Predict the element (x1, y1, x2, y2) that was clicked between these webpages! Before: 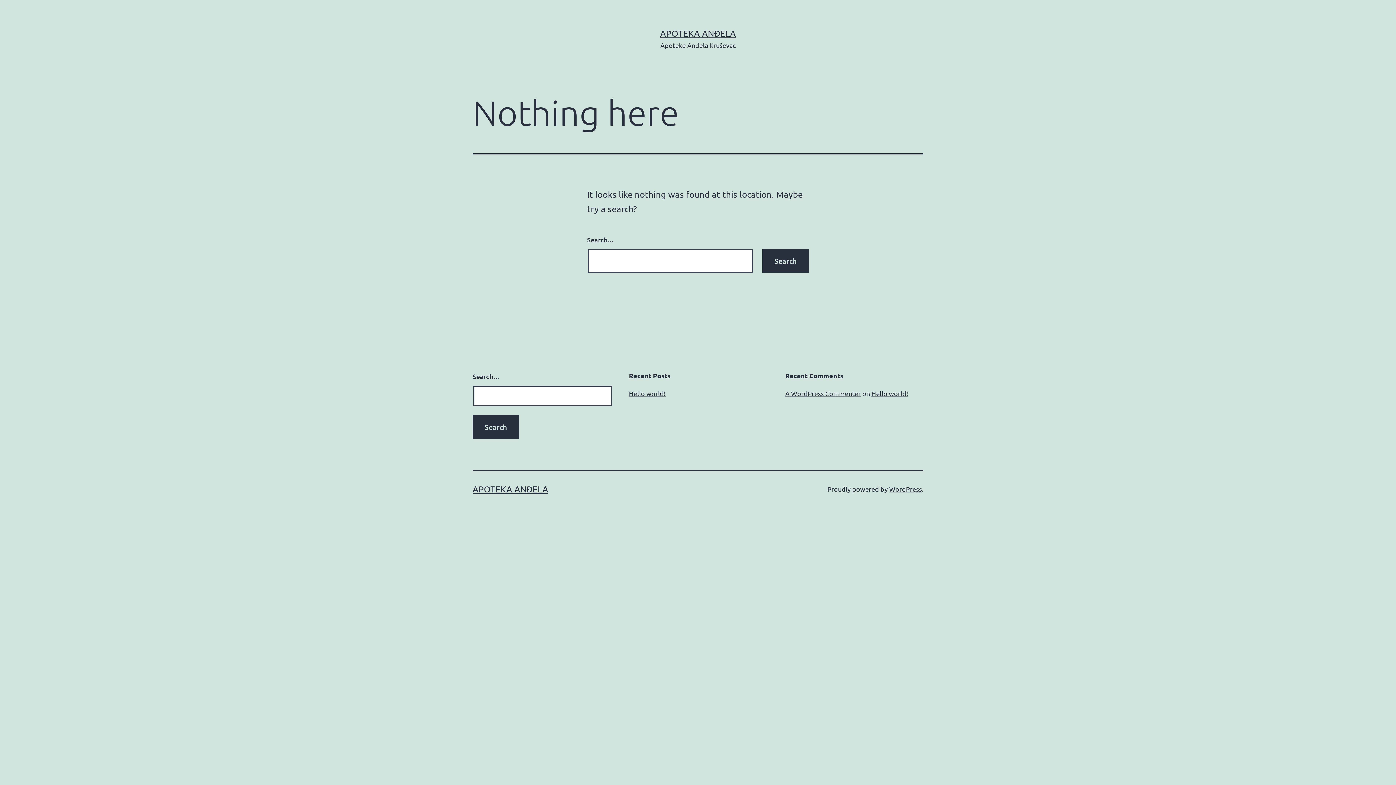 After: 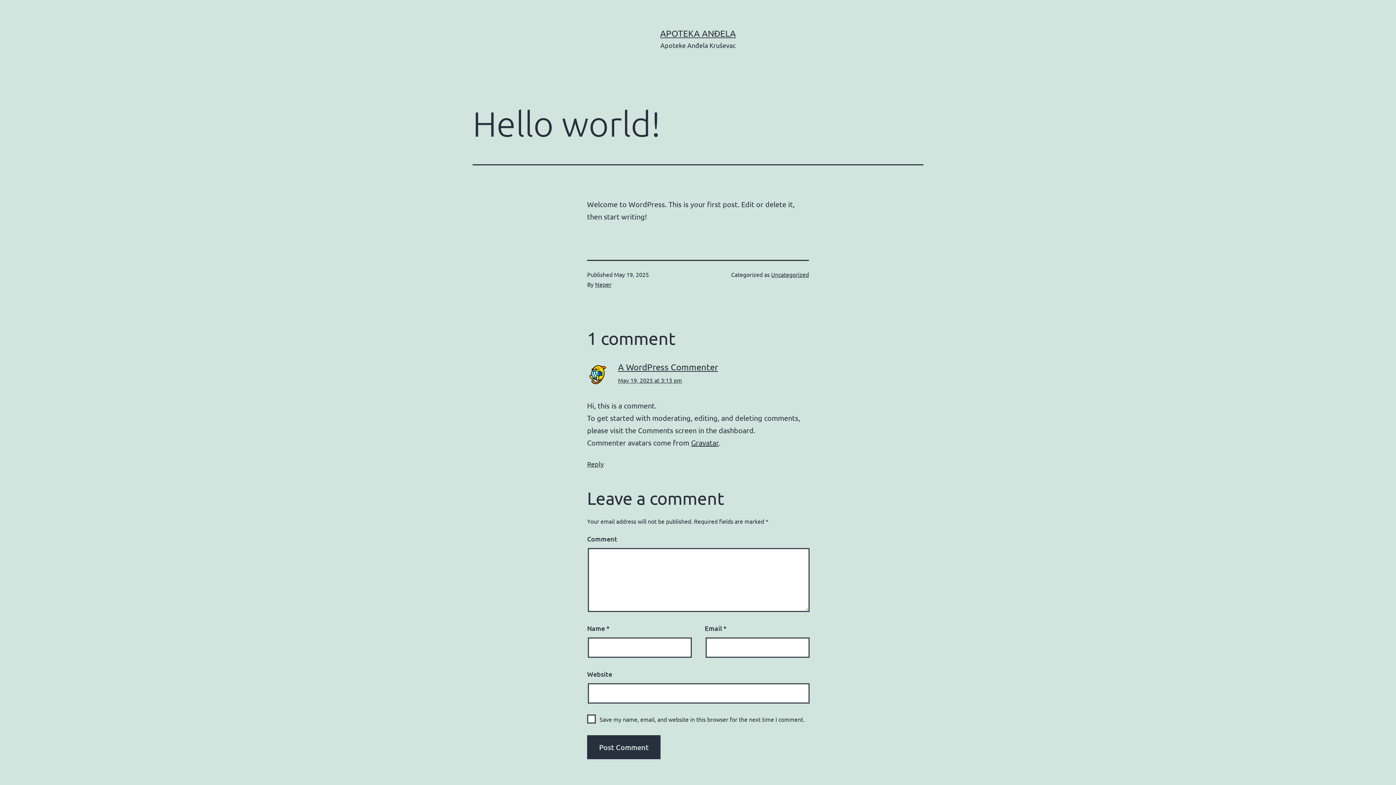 Action: label: Hello world! bbox: (629, 389, 665, 397)